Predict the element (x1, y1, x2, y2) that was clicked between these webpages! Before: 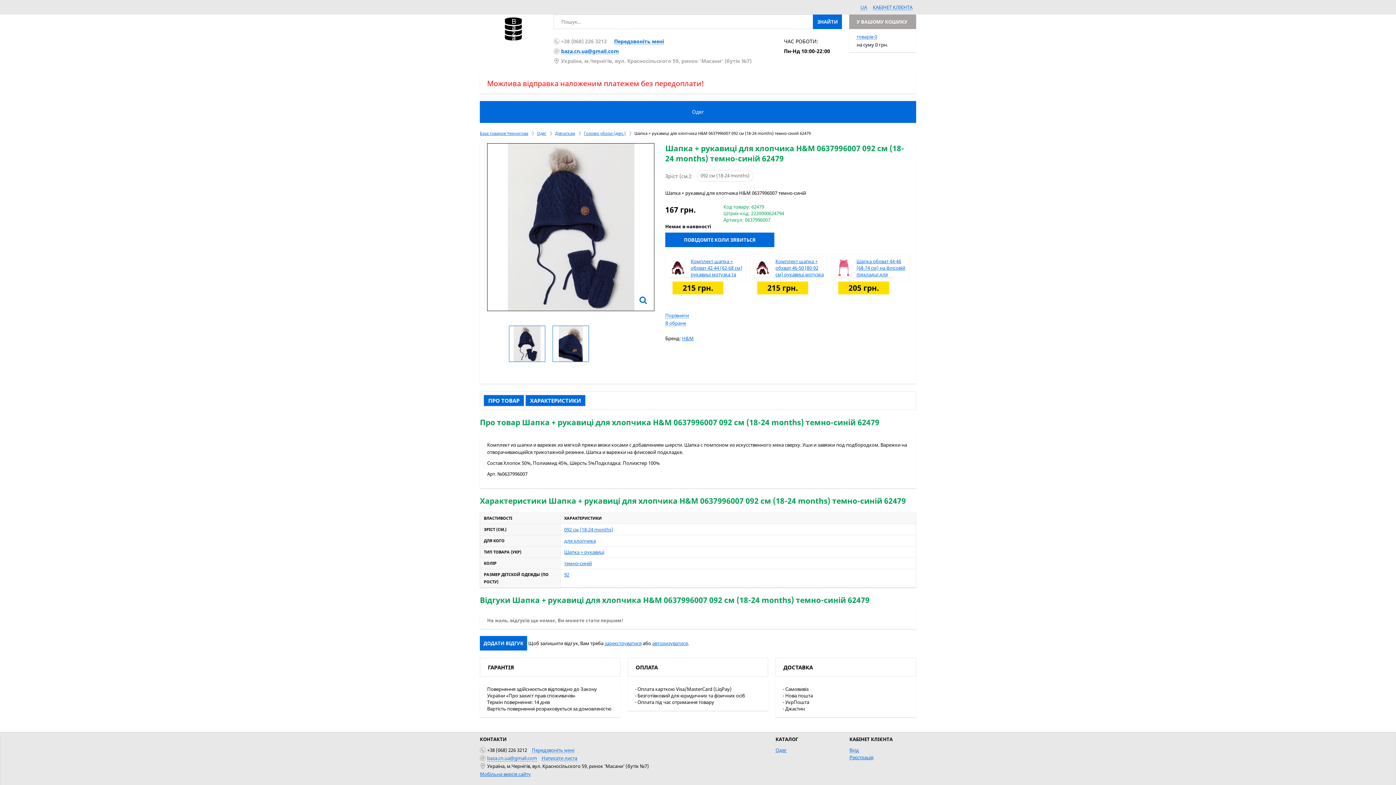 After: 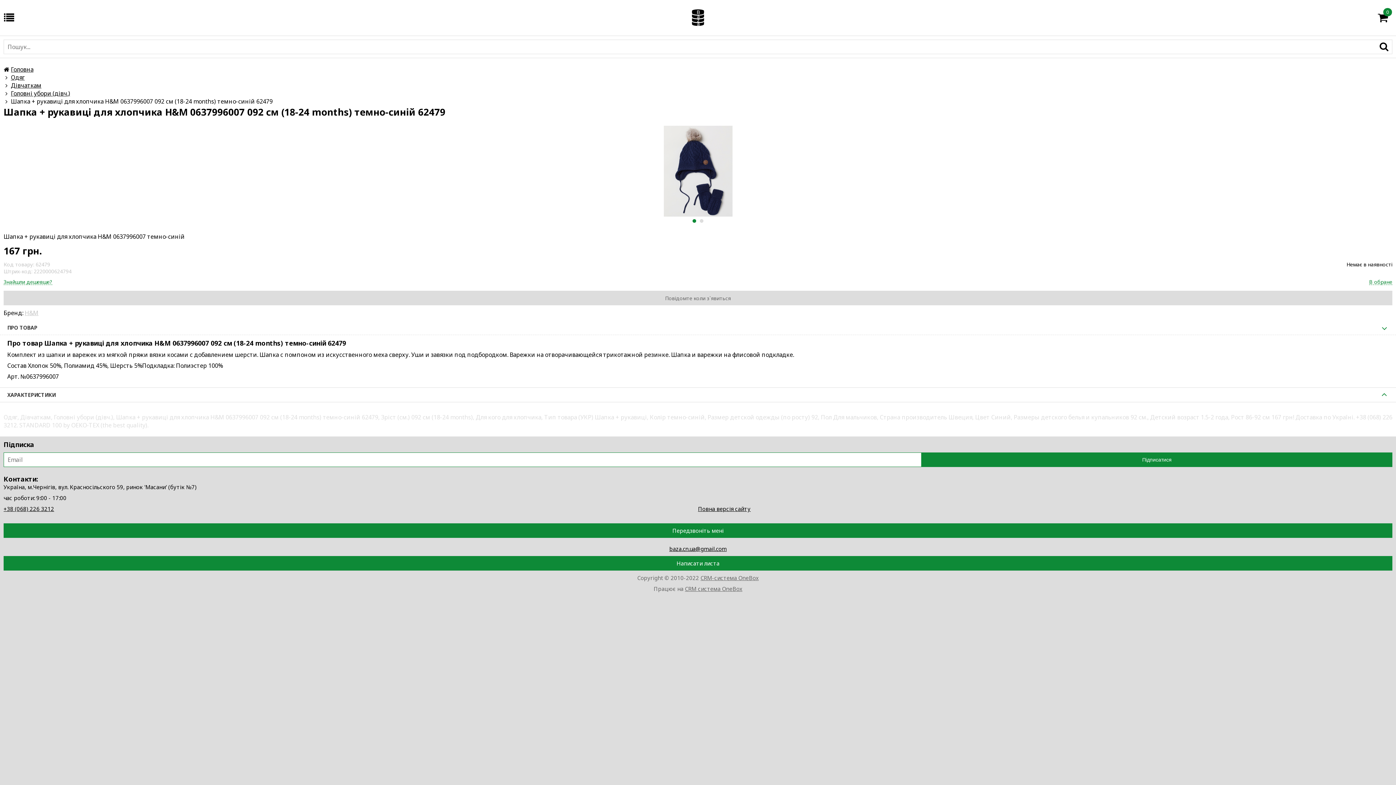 Action: label: Мобільна версія сайту bbox: (480, 771, 530, 777)